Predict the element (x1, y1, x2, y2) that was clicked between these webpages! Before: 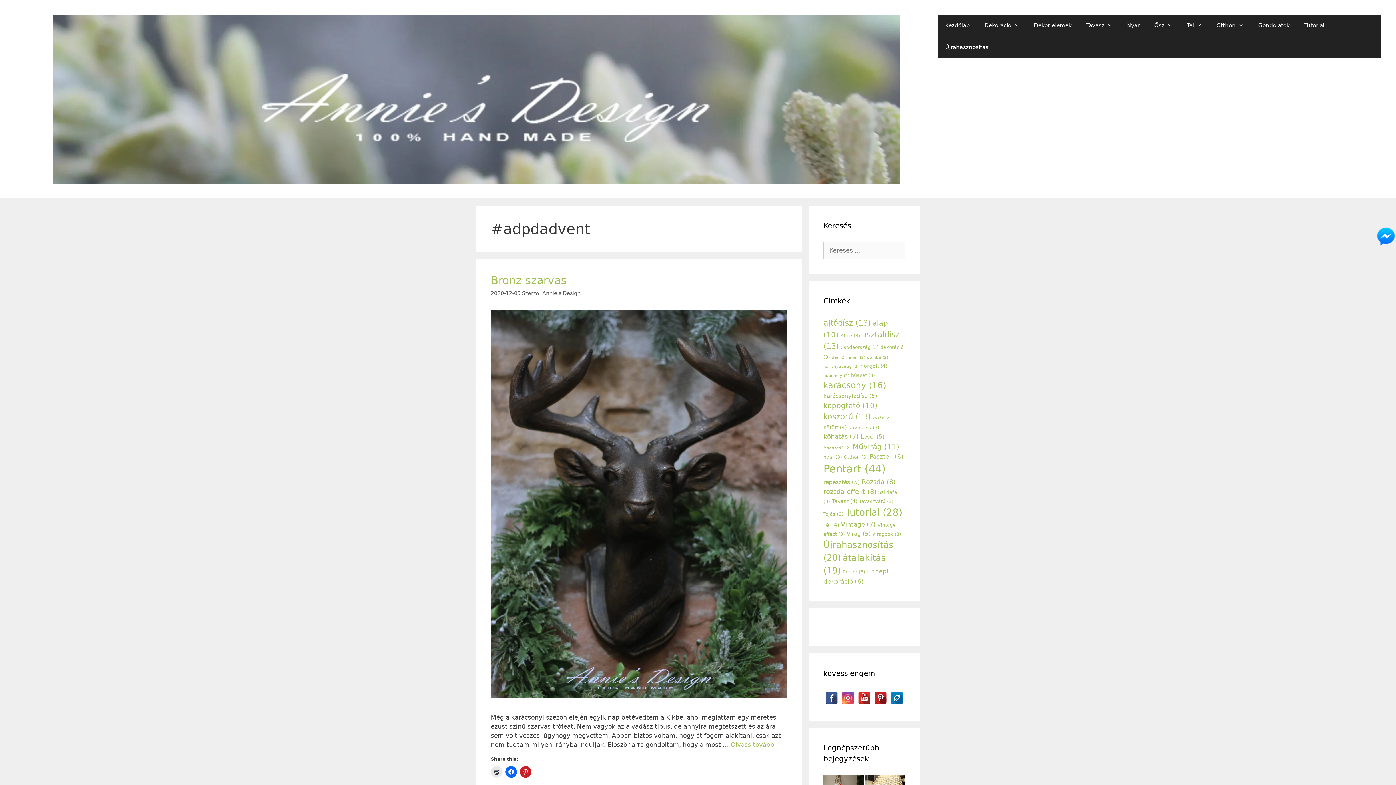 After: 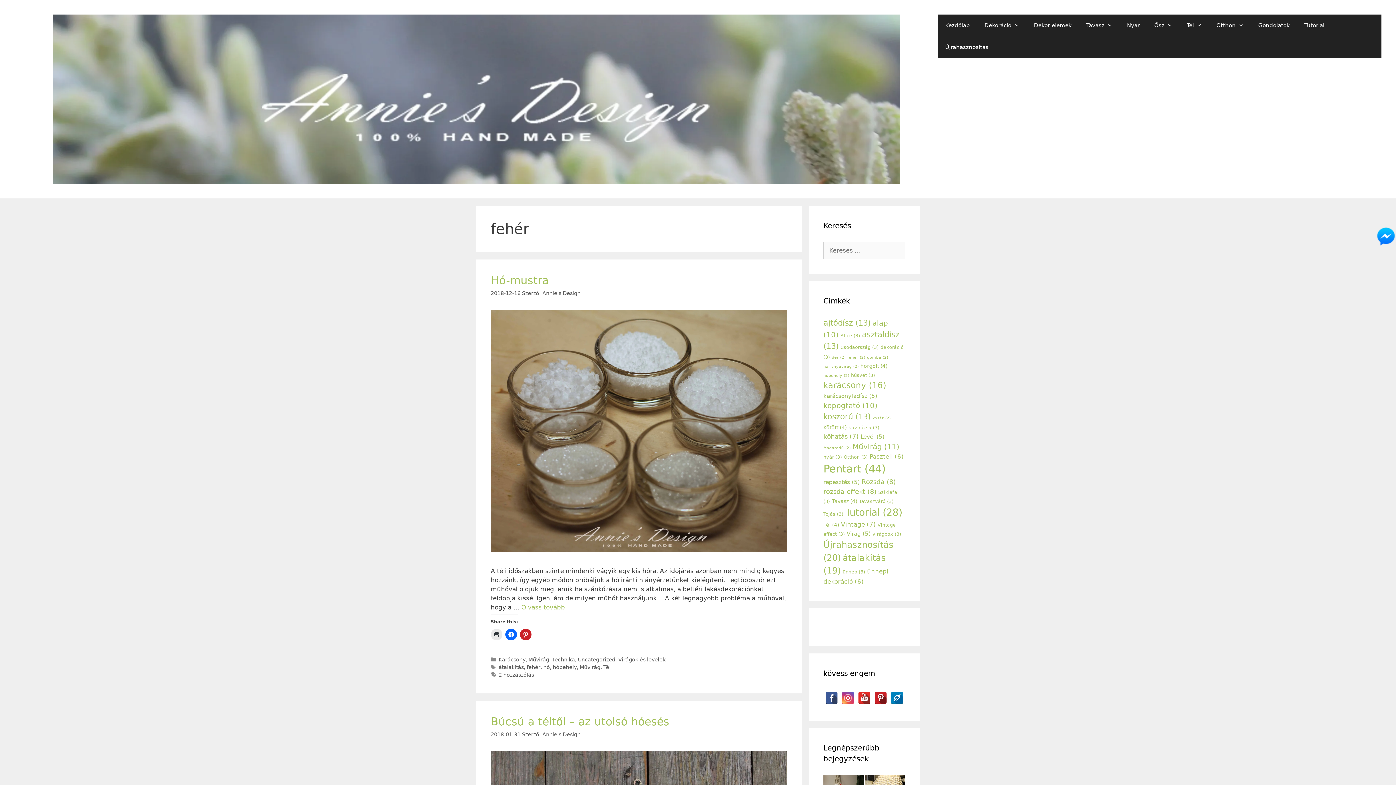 Action: bbox: (847, 355, 865, 360) label: fehér (2 elem)